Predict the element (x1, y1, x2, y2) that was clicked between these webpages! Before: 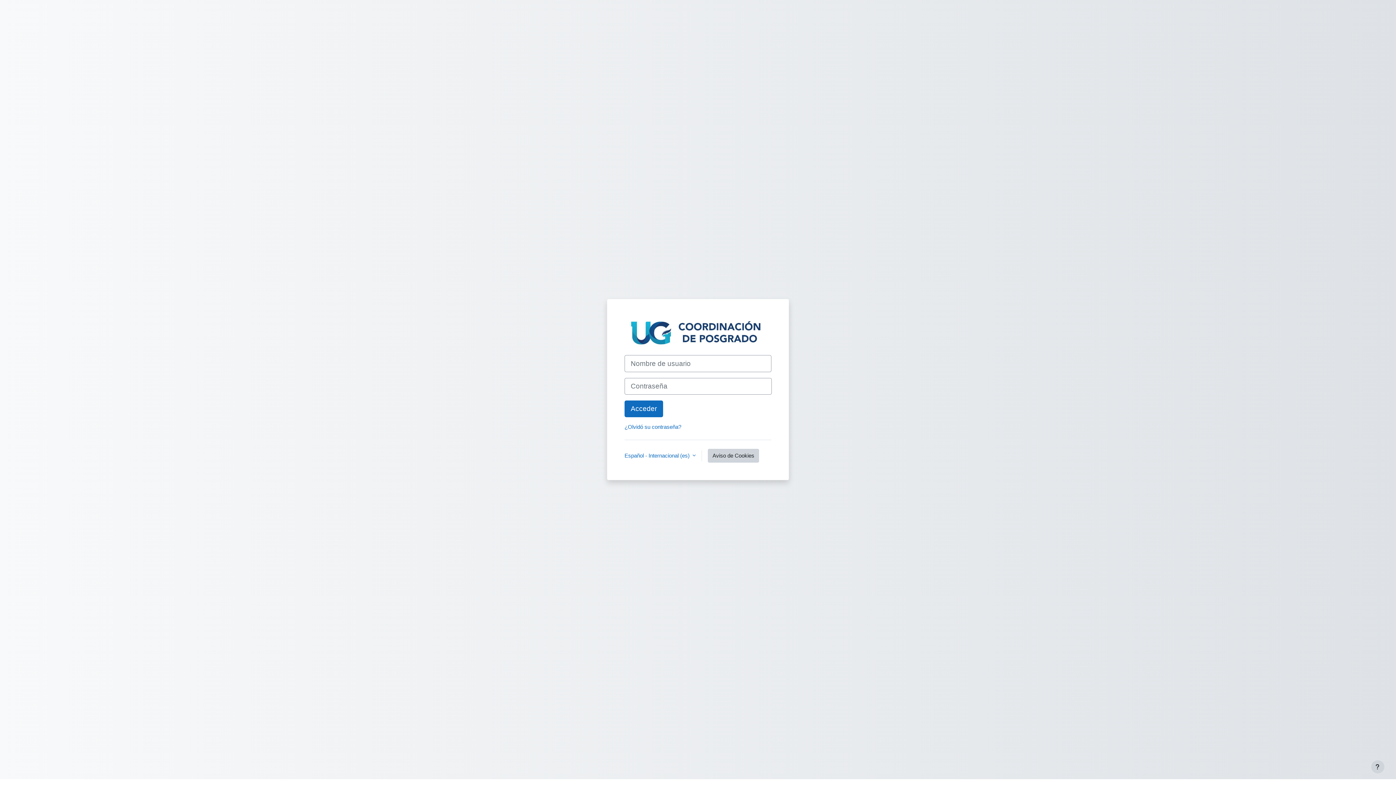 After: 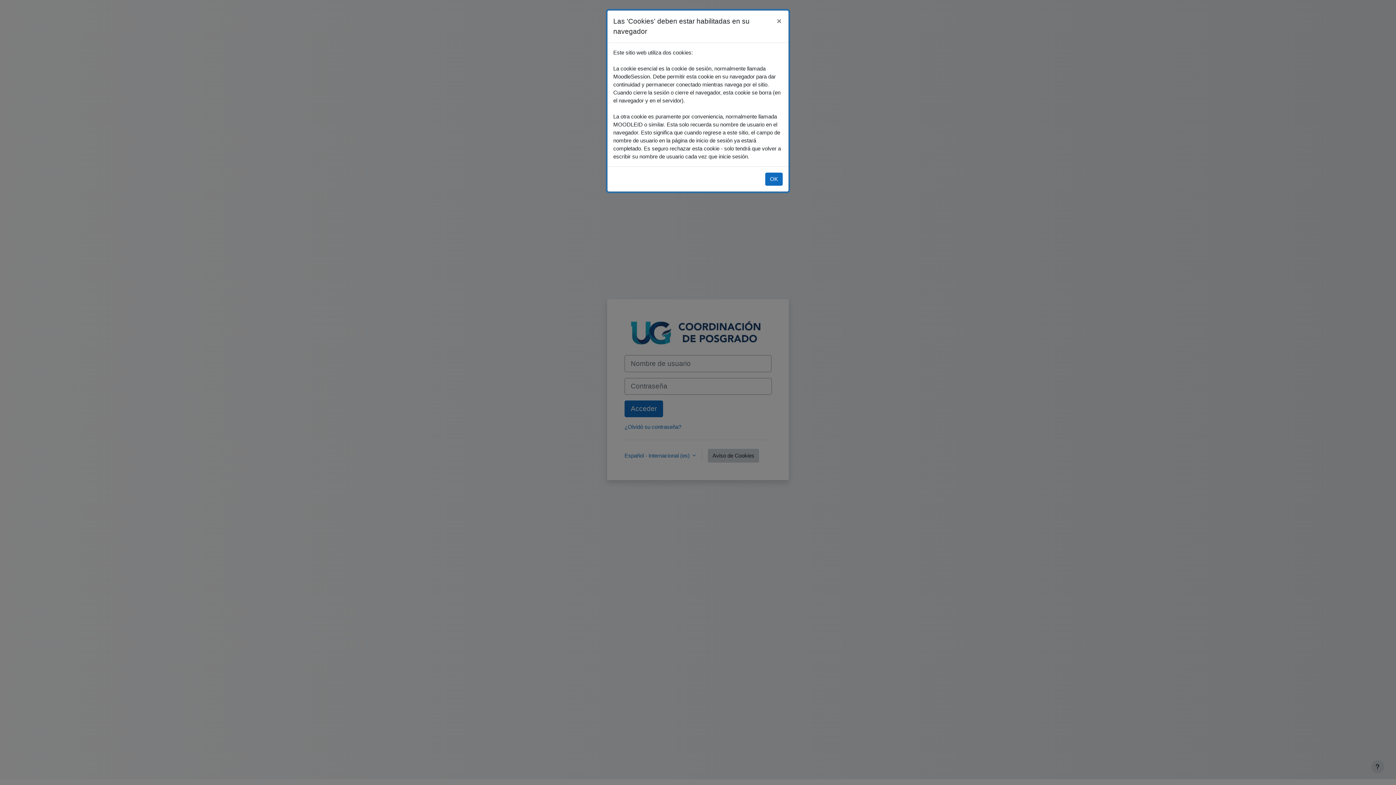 Action: bbox: (708, 448, 759, 462) label: Aviso de Cookies